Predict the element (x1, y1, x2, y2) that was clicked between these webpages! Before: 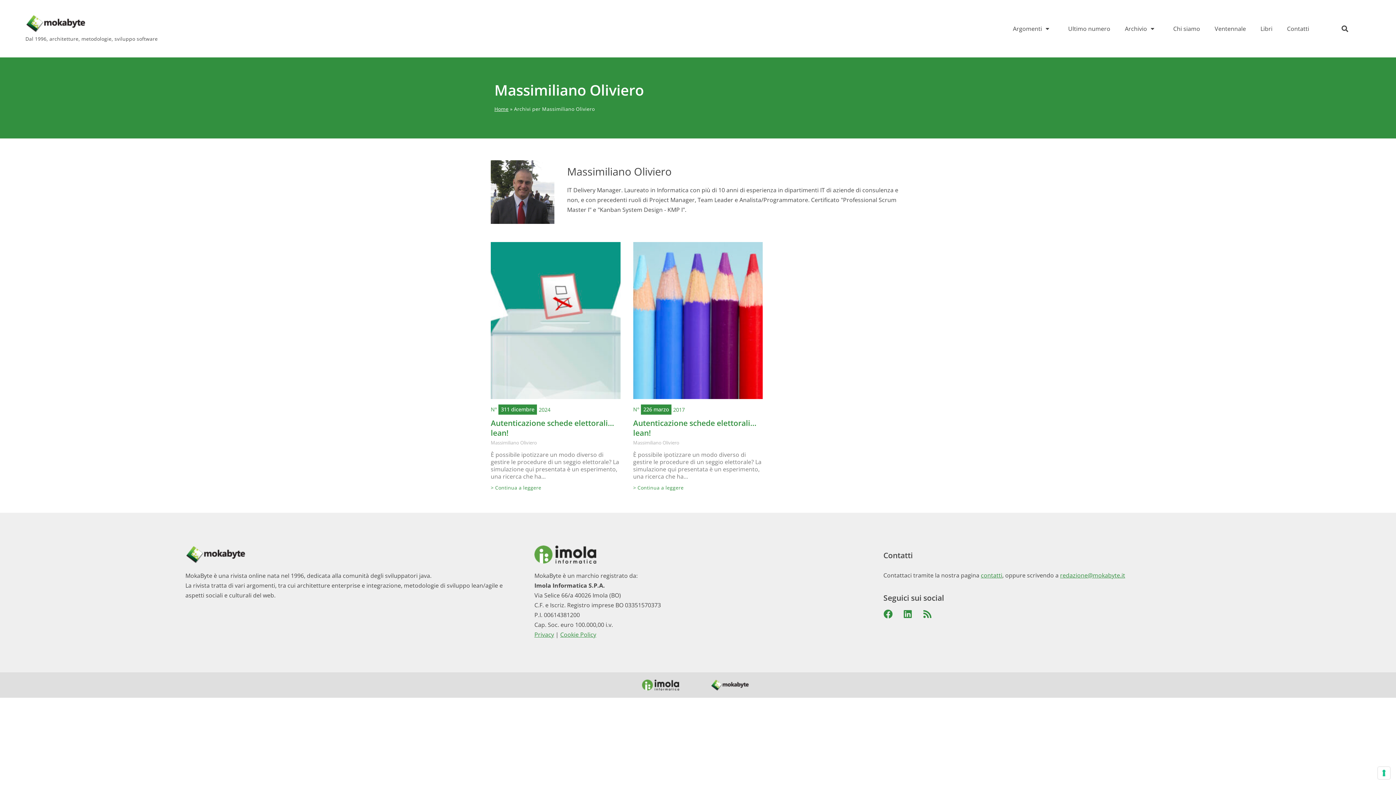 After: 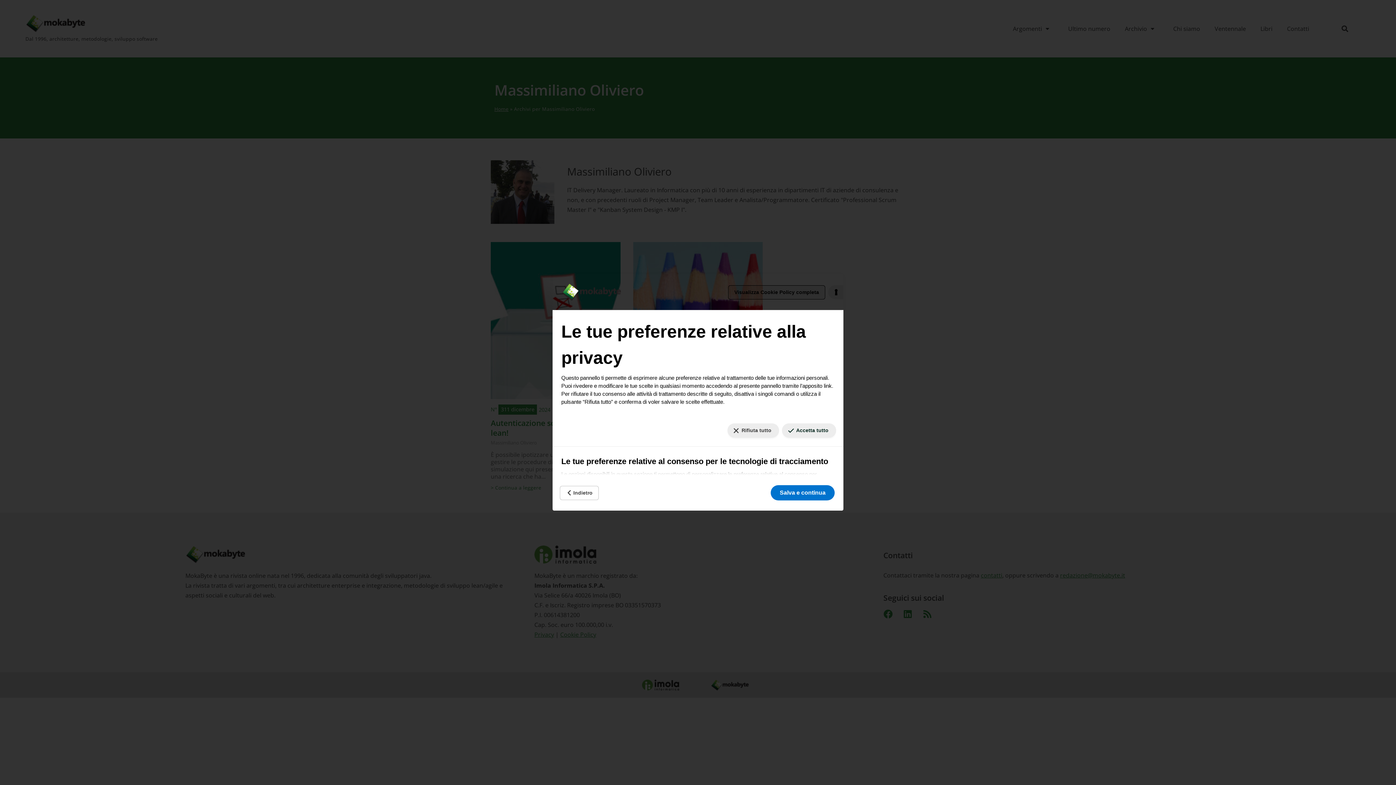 Action: bbox: (1378, 767, 1390, 779) label: Le tue preferenze relative al consenso per le tecnologie di tracciamento